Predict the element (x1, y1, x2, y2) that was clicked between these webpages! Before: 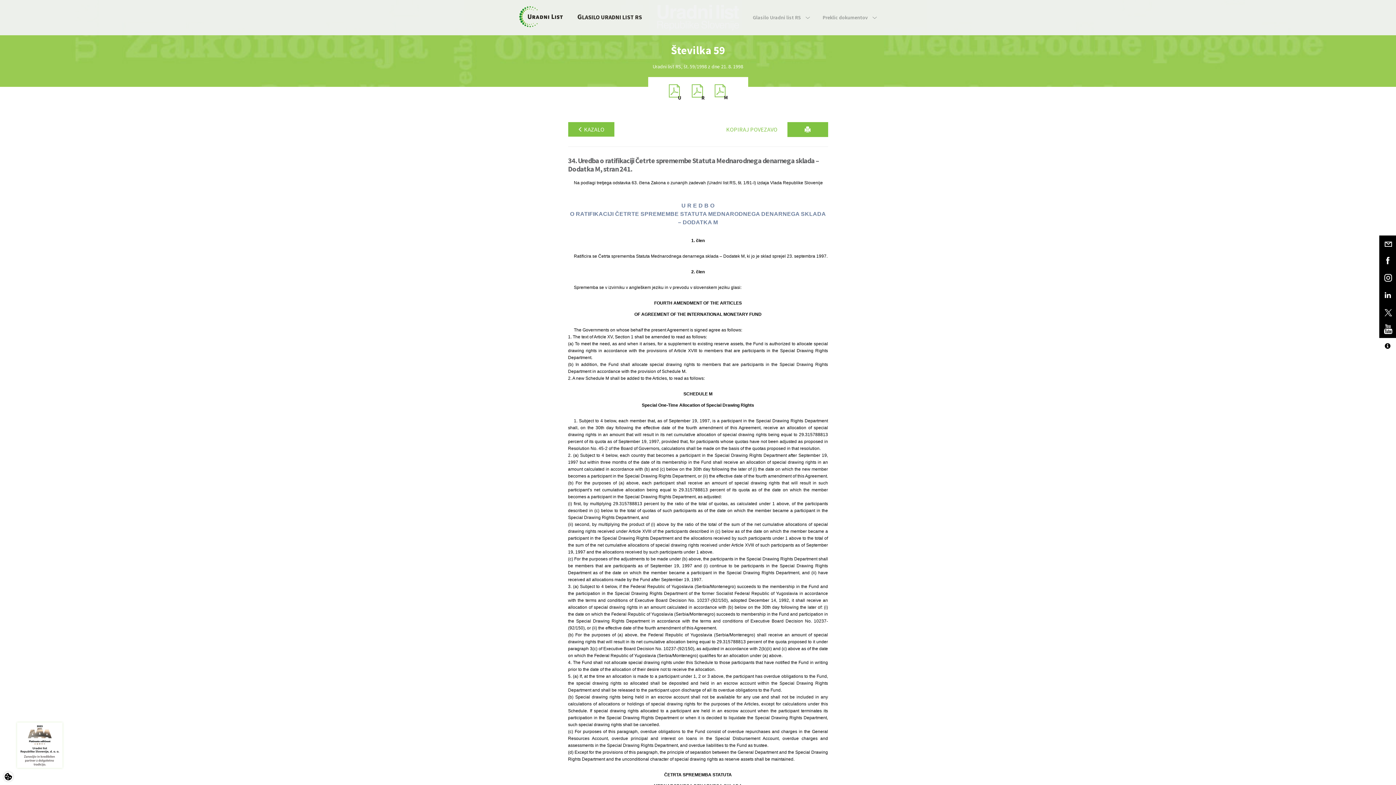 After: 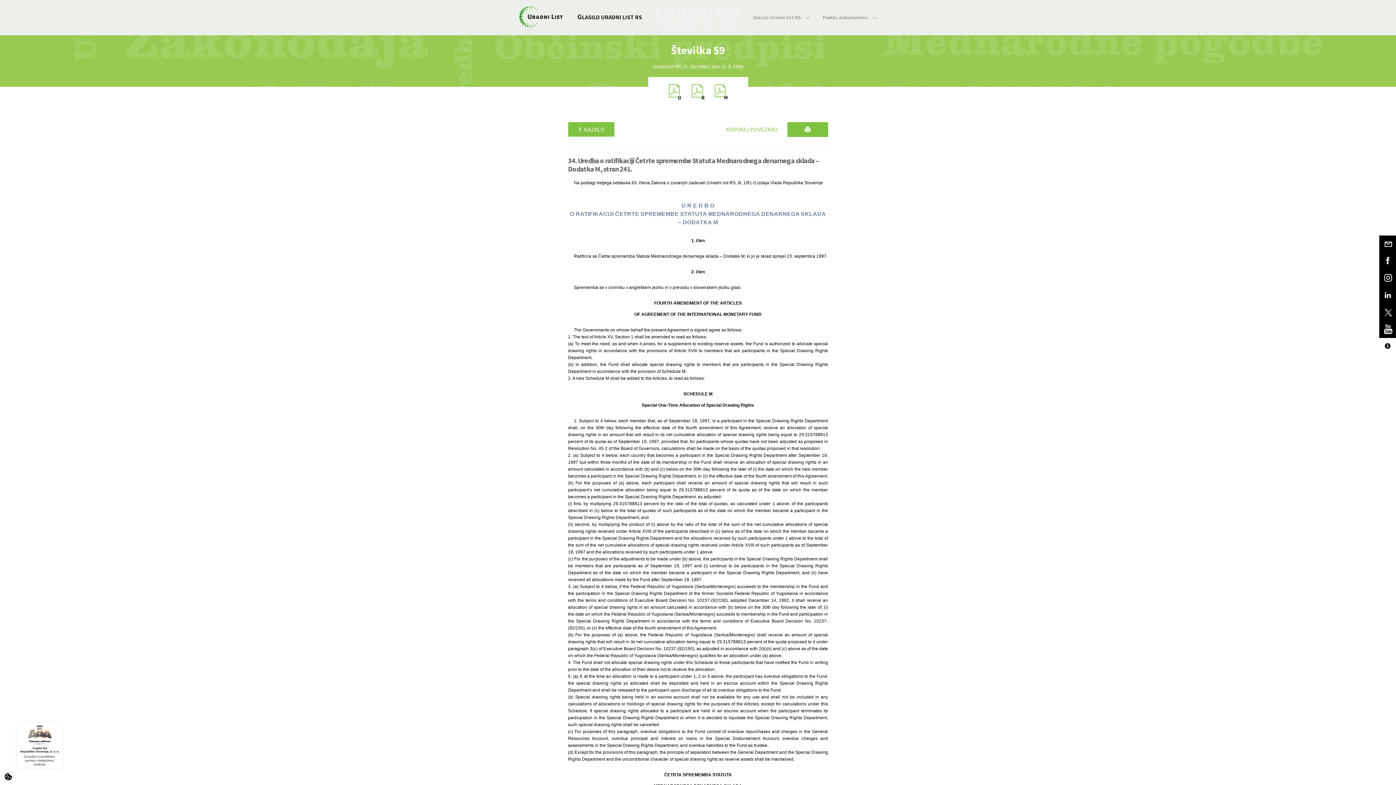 Action: bbox: (714, 84, 727, 99)